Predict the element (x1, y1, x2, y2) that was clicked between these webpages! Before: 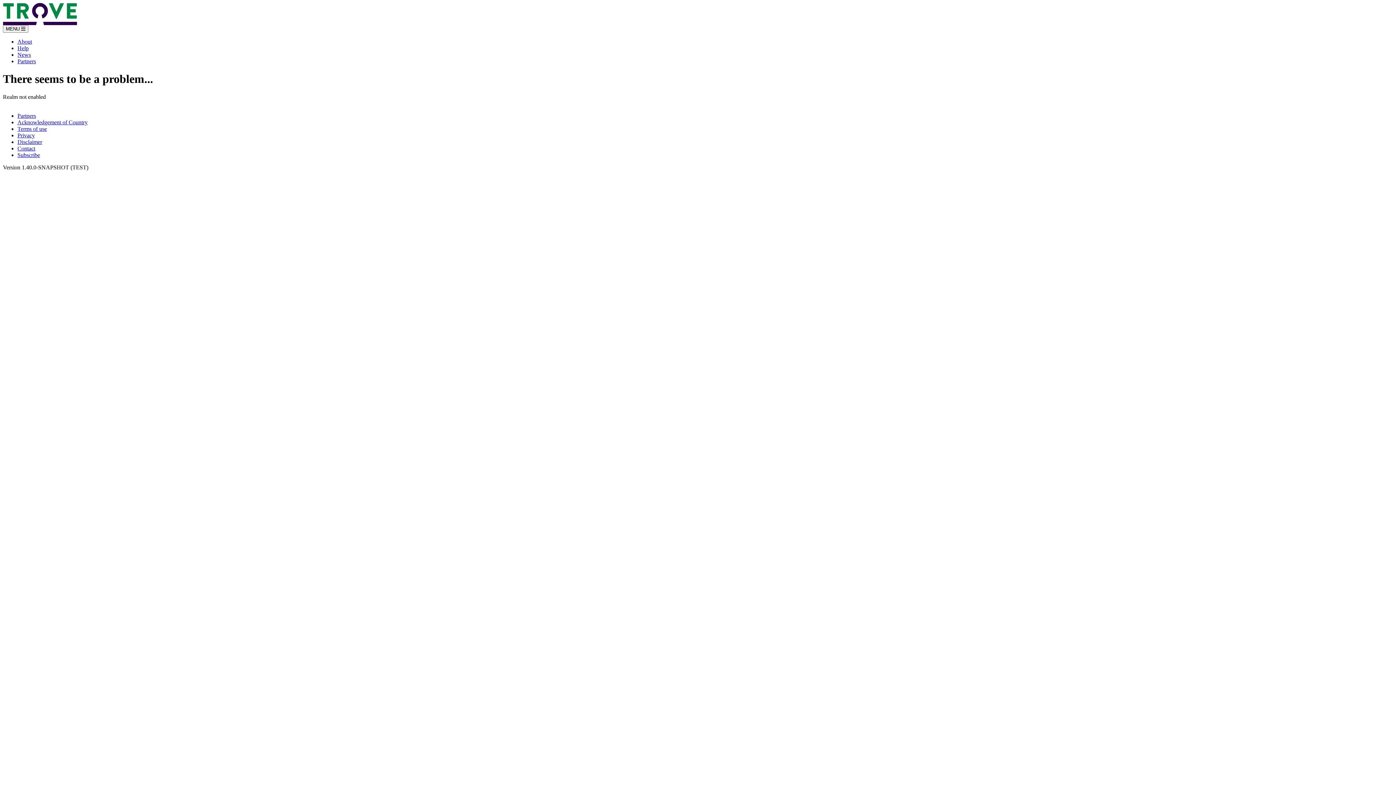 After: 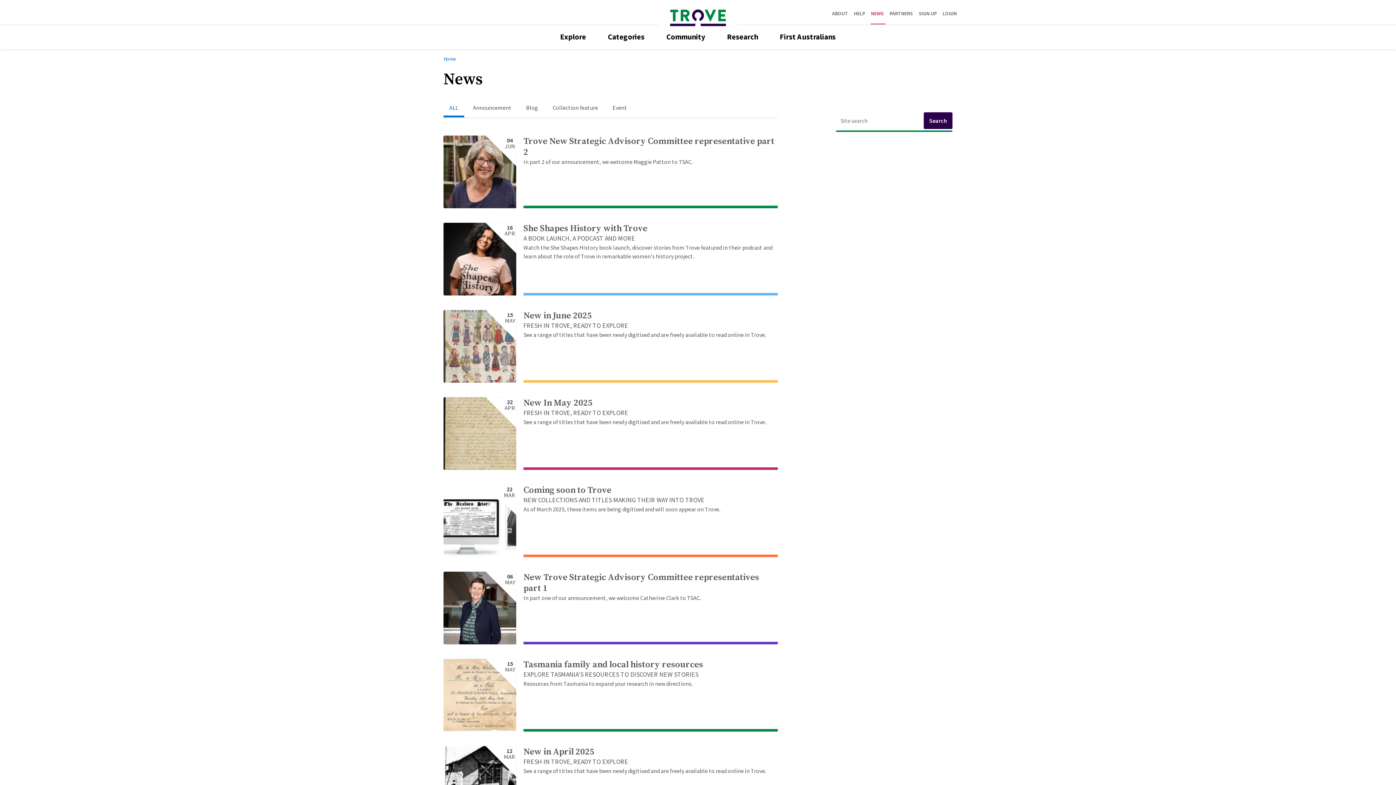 Action: bbox: (17, 51, 30, 57) label: News